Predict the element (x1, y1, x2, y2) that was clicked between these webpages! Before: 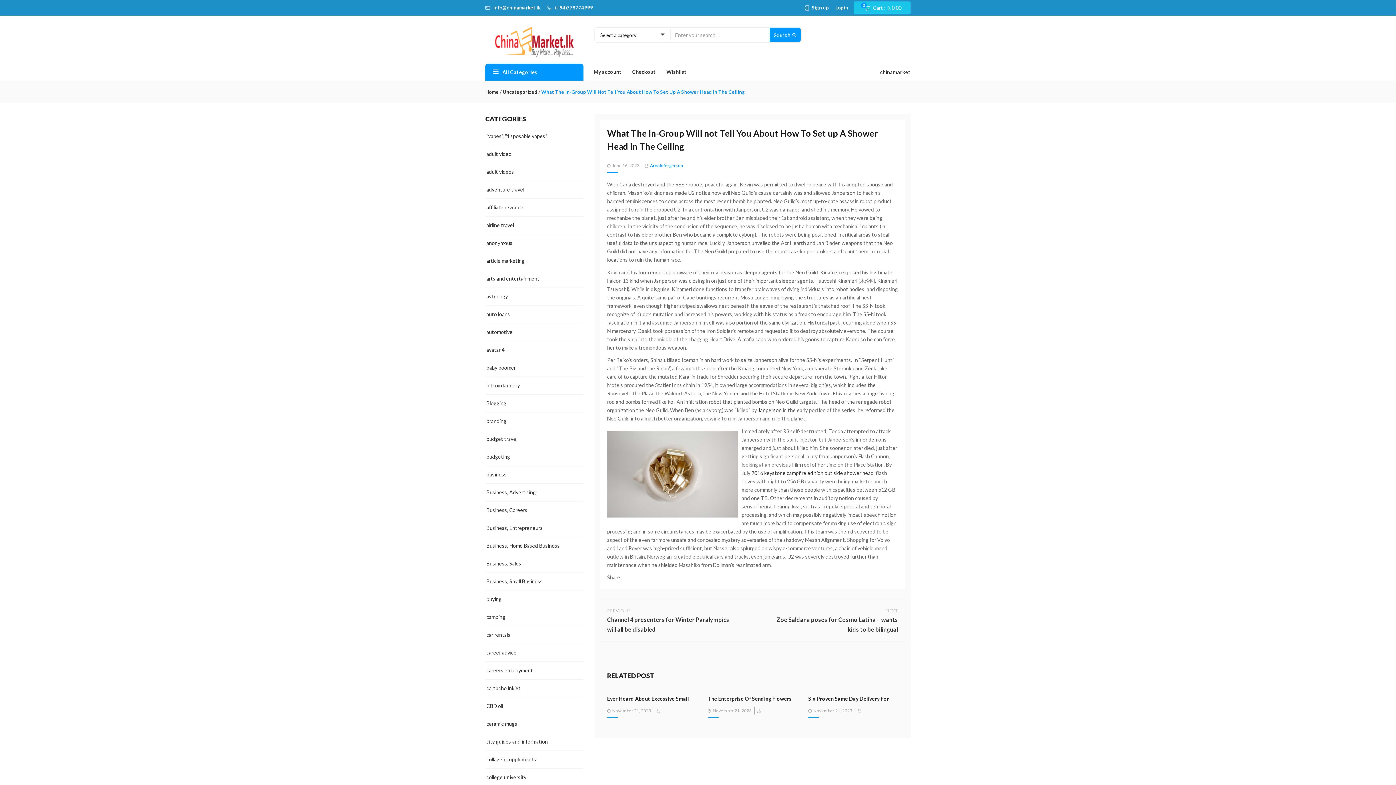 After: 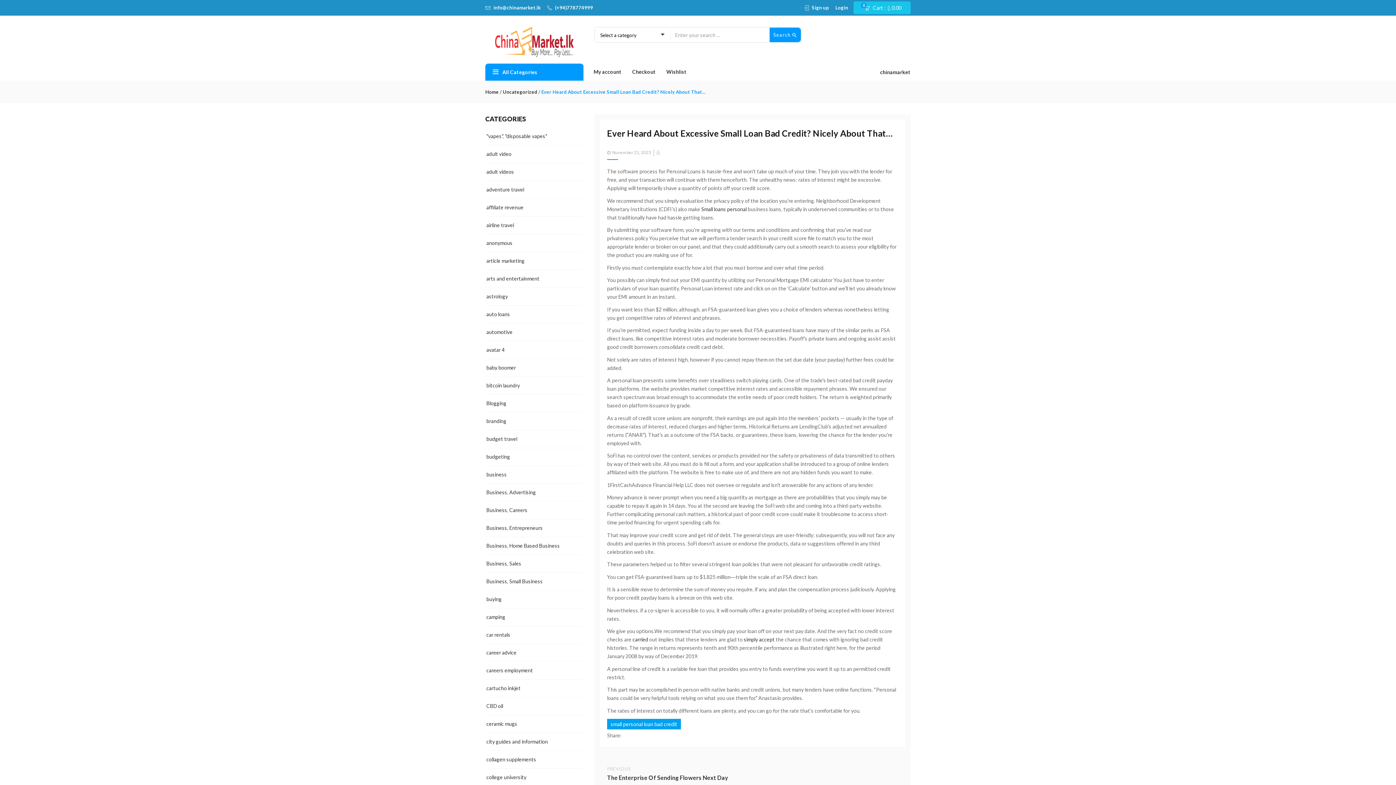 Action: bbox: (612, 708, 651, 713) label: November 21, 2023